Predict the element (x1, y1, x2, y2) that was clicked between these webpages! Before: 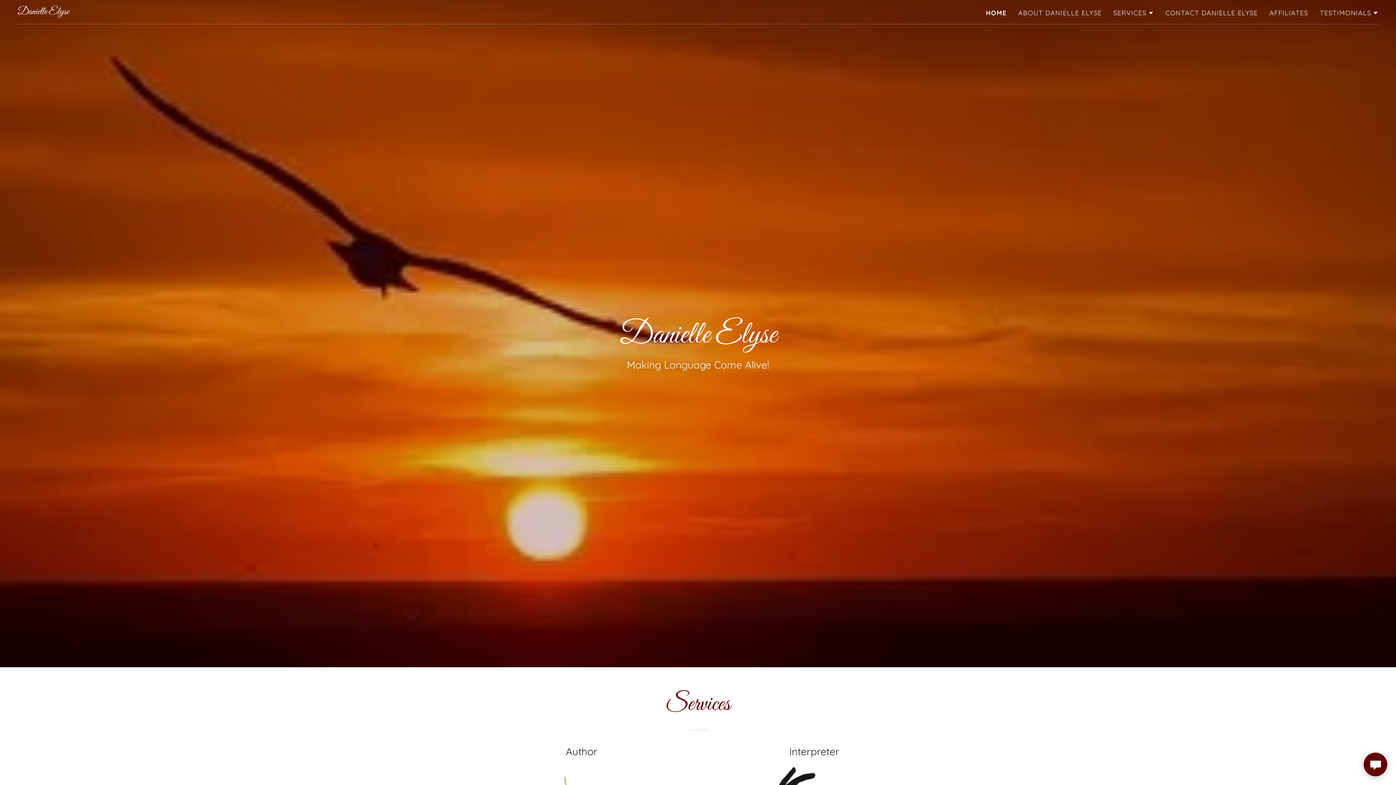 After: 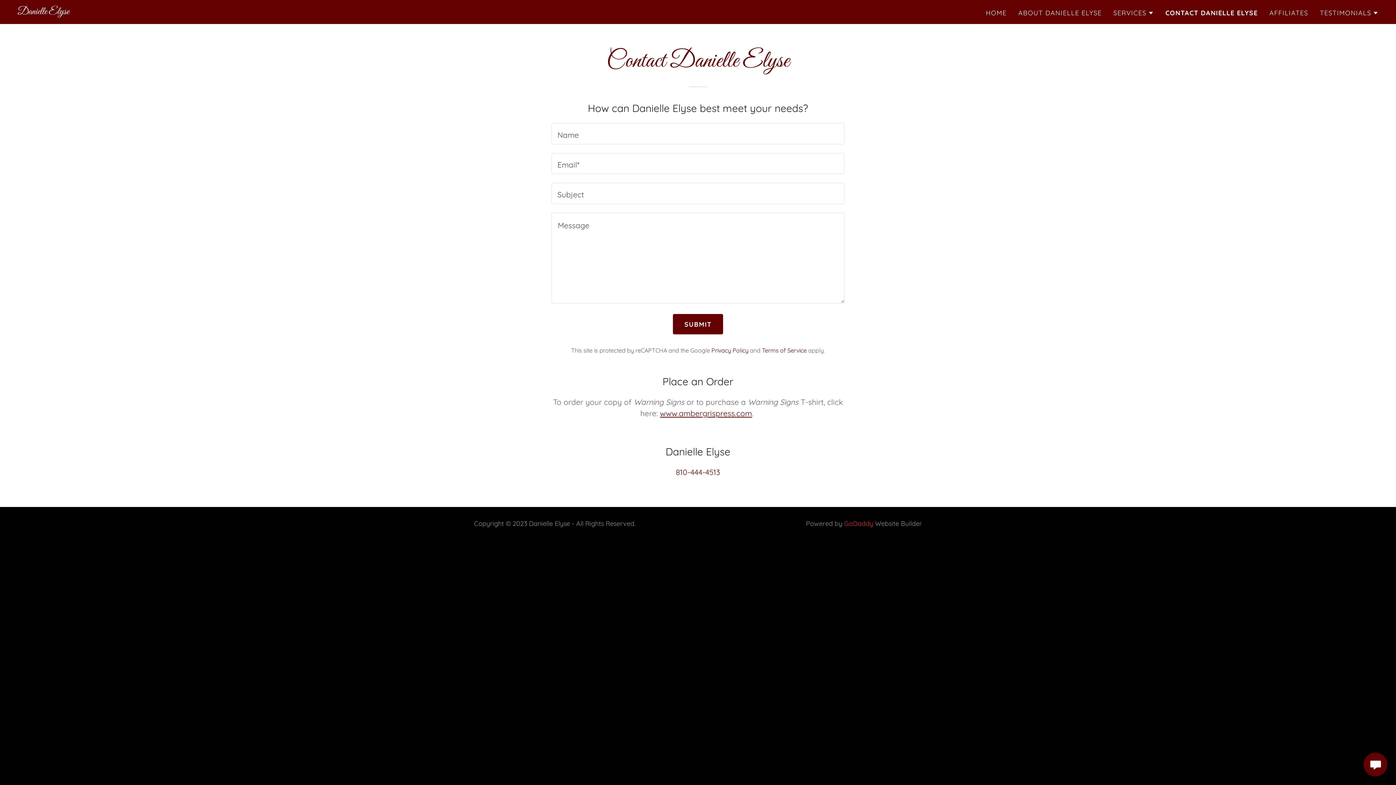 Action: label: CONTACT DANIELLE ELYSE bbox: (1163, 6, 1260, 19)